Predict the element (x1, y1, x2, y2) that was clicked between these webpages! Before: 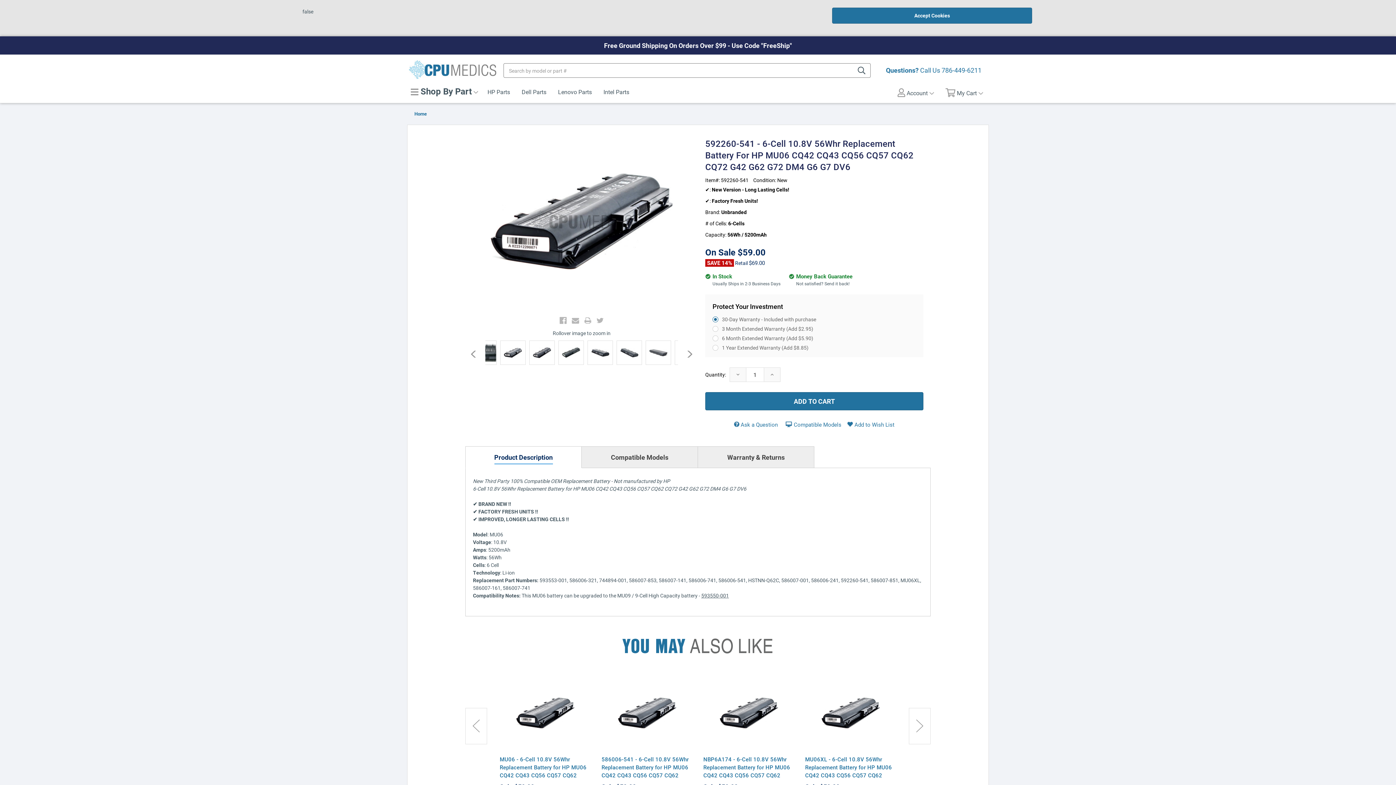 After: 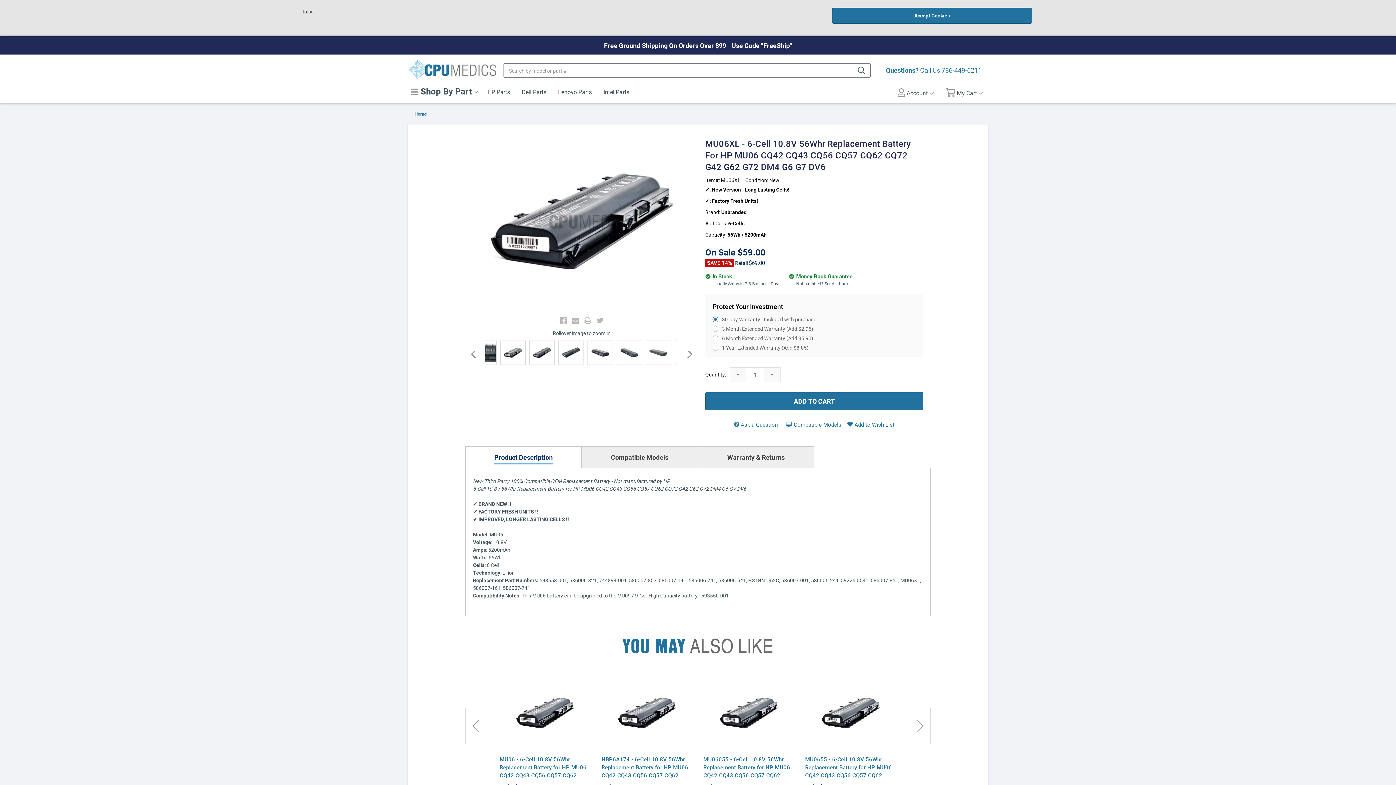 Action: bbox: (805, 674, 896, 751)